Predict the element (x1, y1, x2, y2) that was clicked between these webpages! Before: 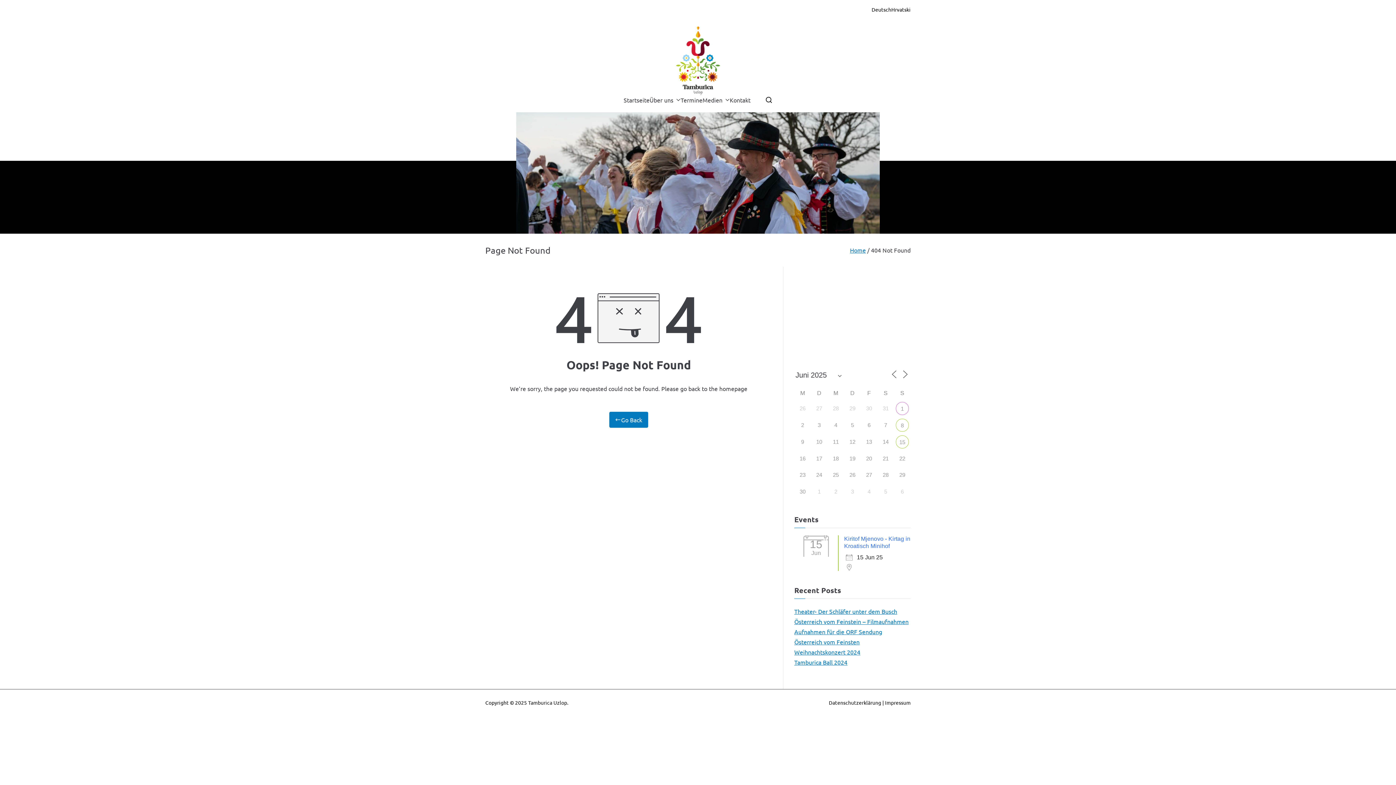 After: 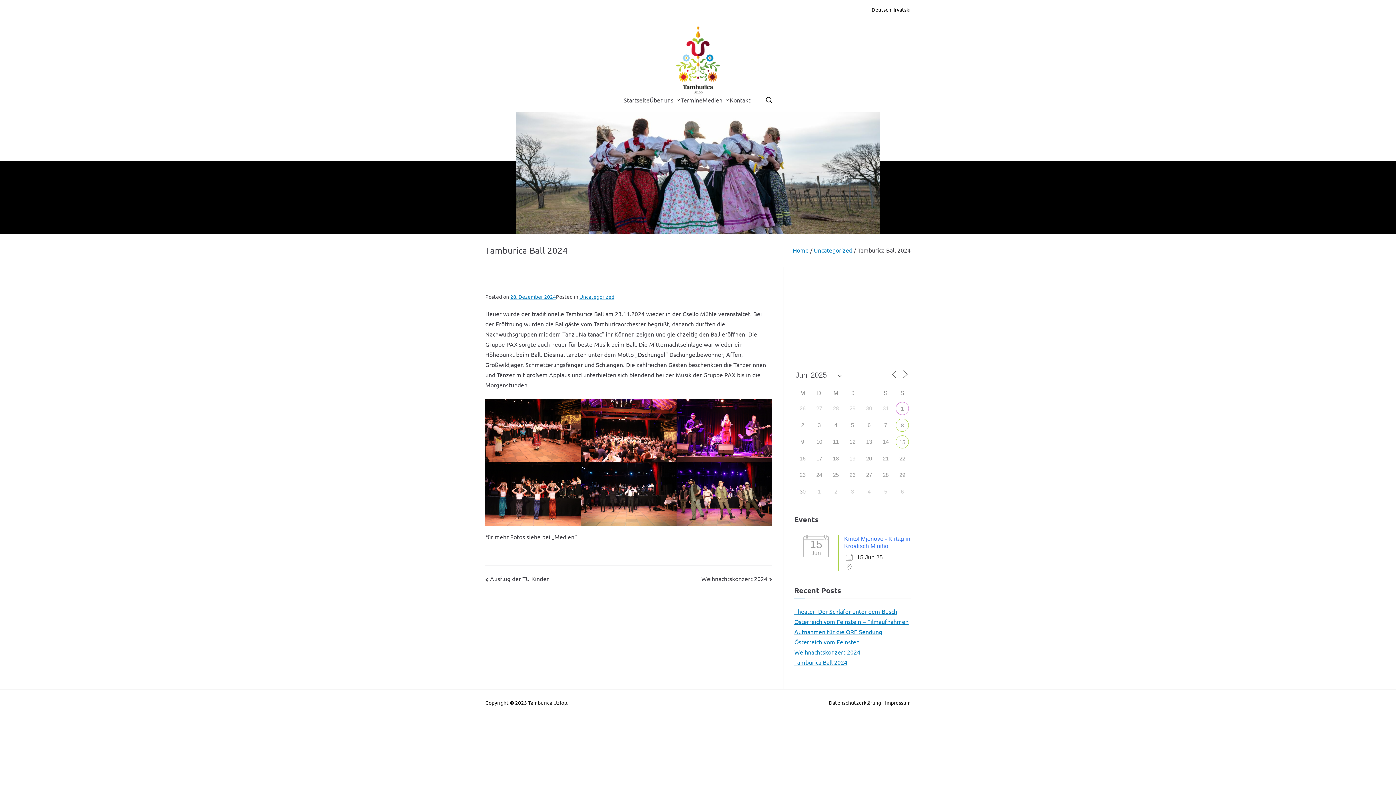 Action: bbox: (794, 657, 847, 667) label: Tamburica Ball 2024